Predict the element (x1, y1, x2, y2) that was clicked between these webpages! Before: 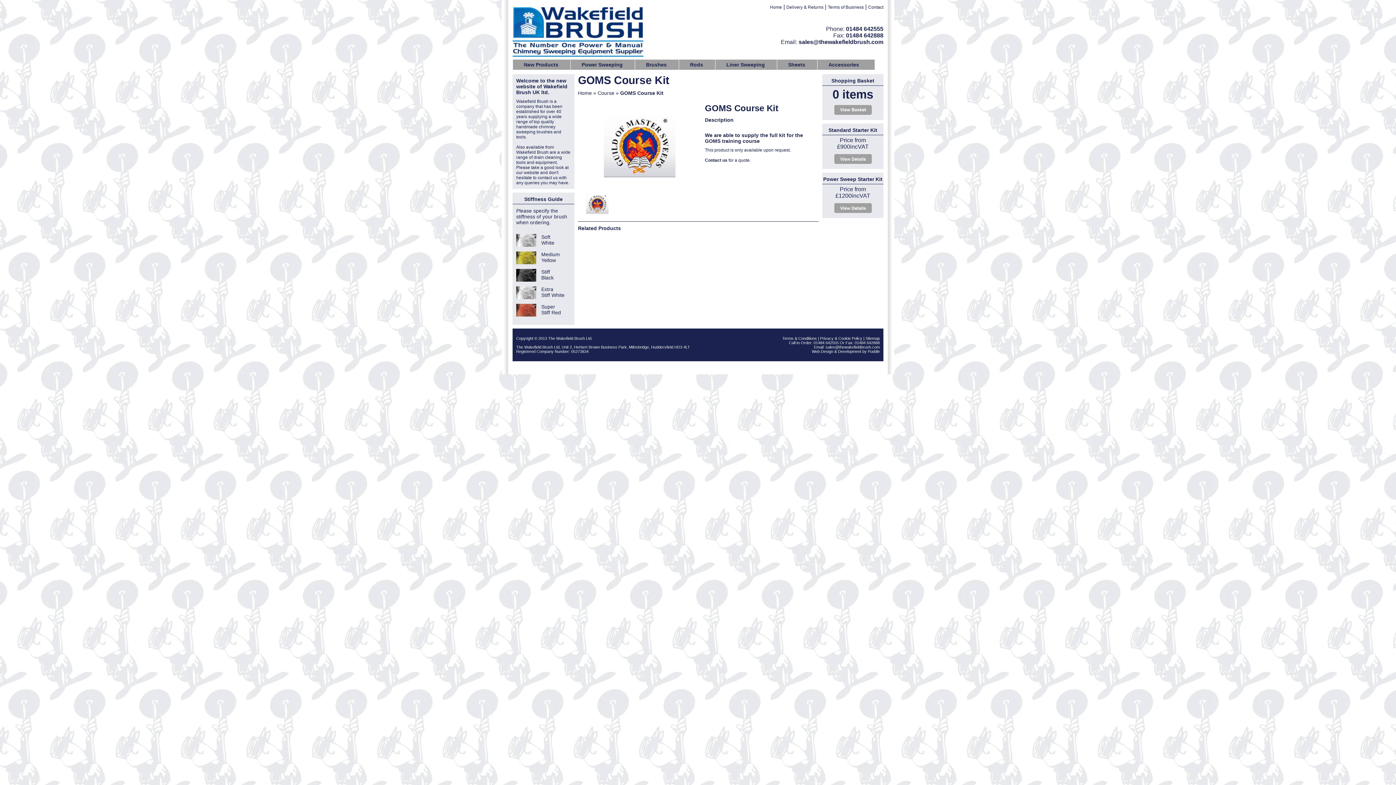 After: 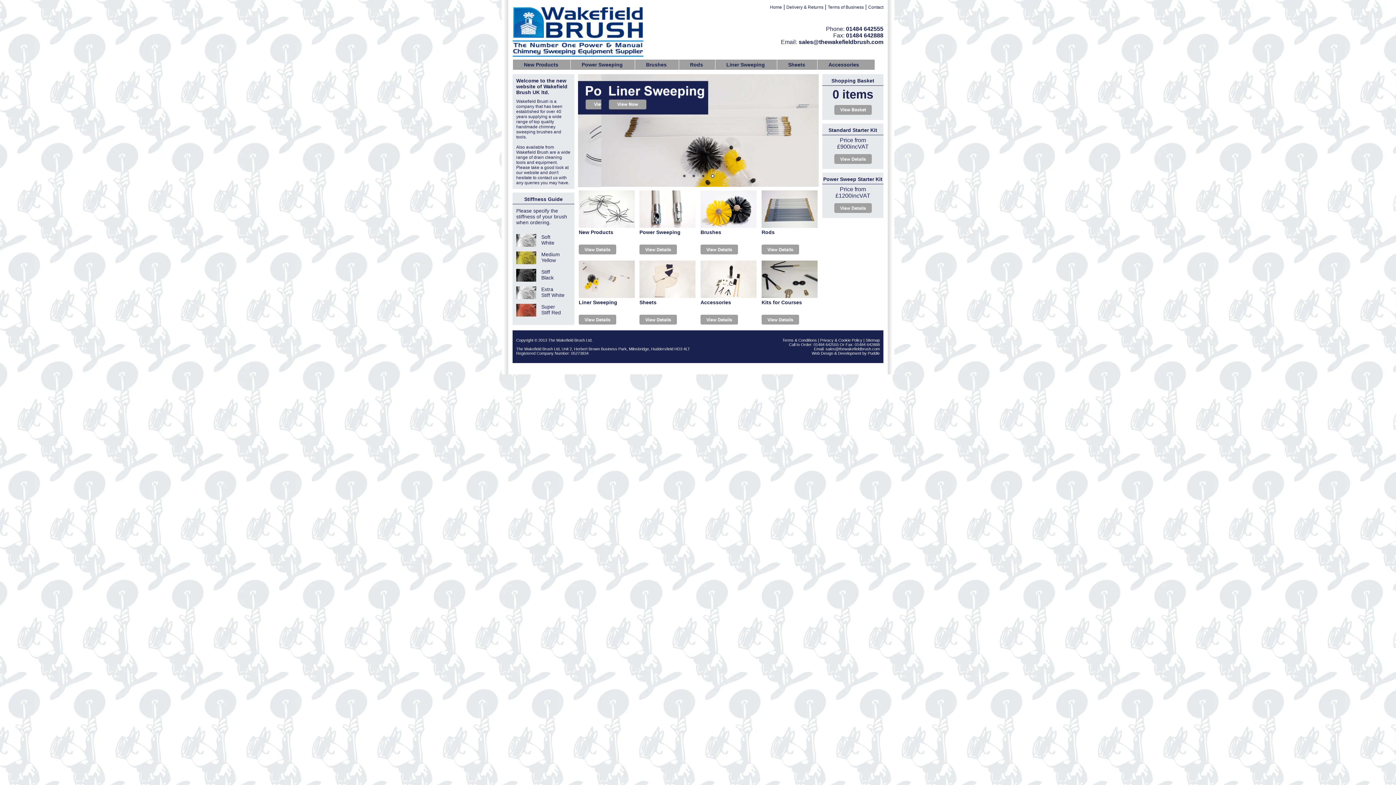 Action: bbox: (512, 3, 643, 61)